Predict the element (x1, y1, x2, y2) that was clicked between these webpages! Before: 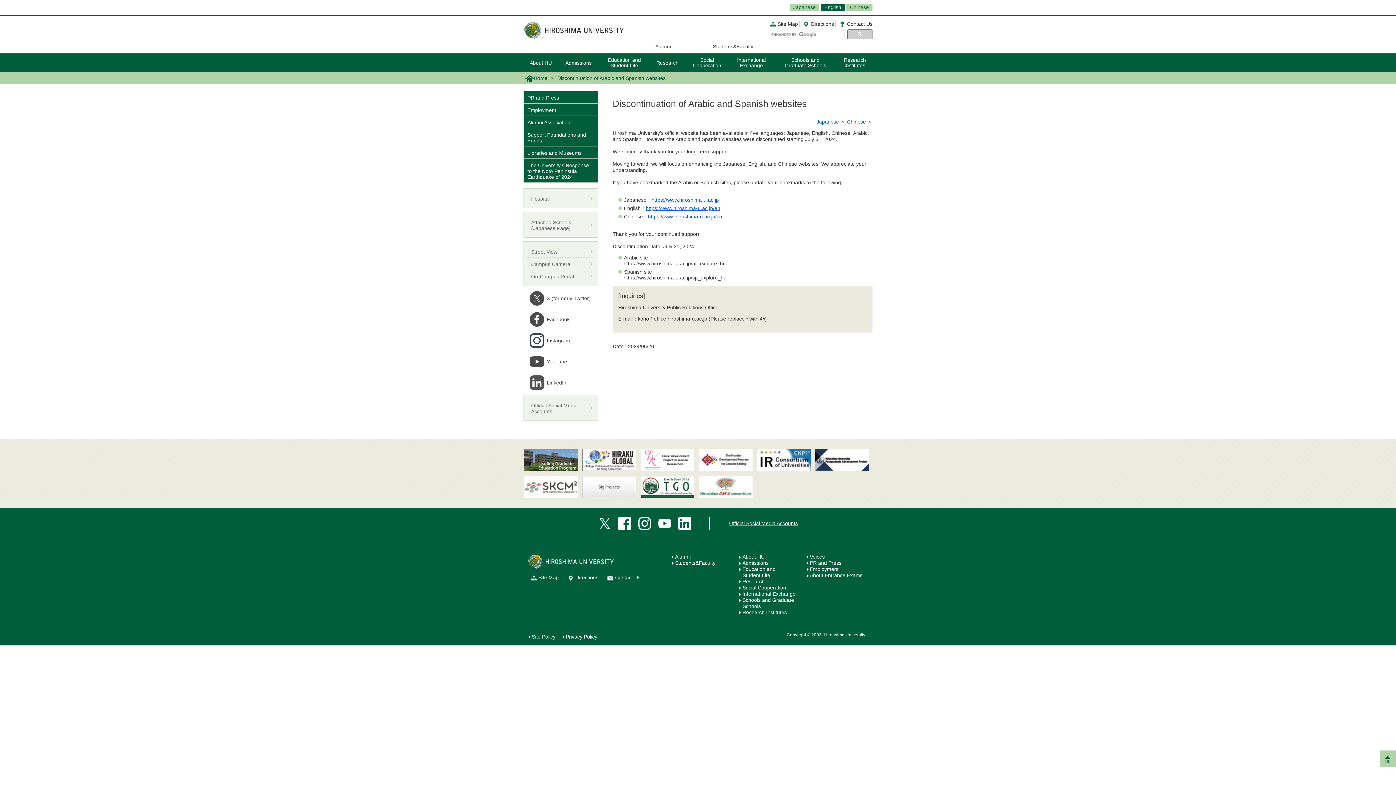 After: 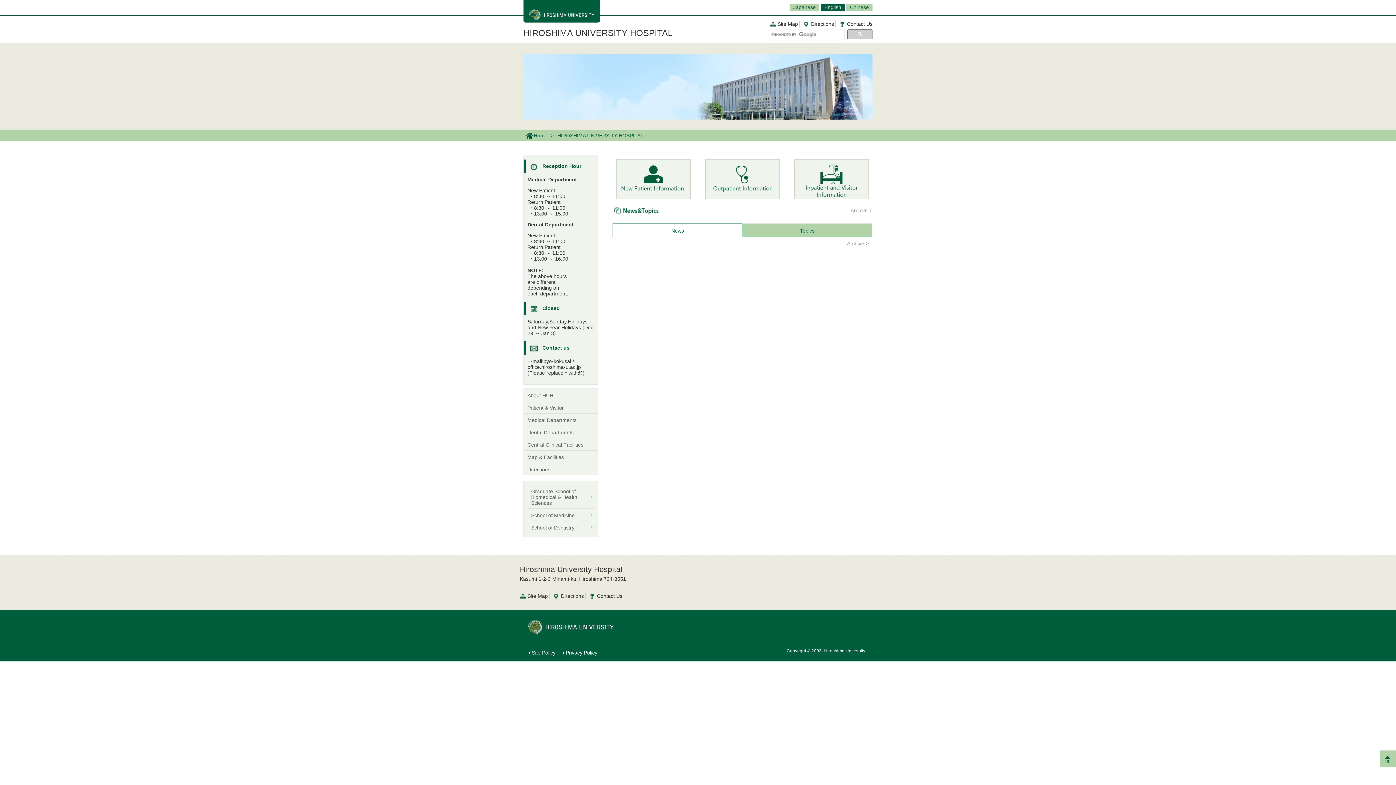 Action: bbox: (527, 192, 594, 204) label: Hospital